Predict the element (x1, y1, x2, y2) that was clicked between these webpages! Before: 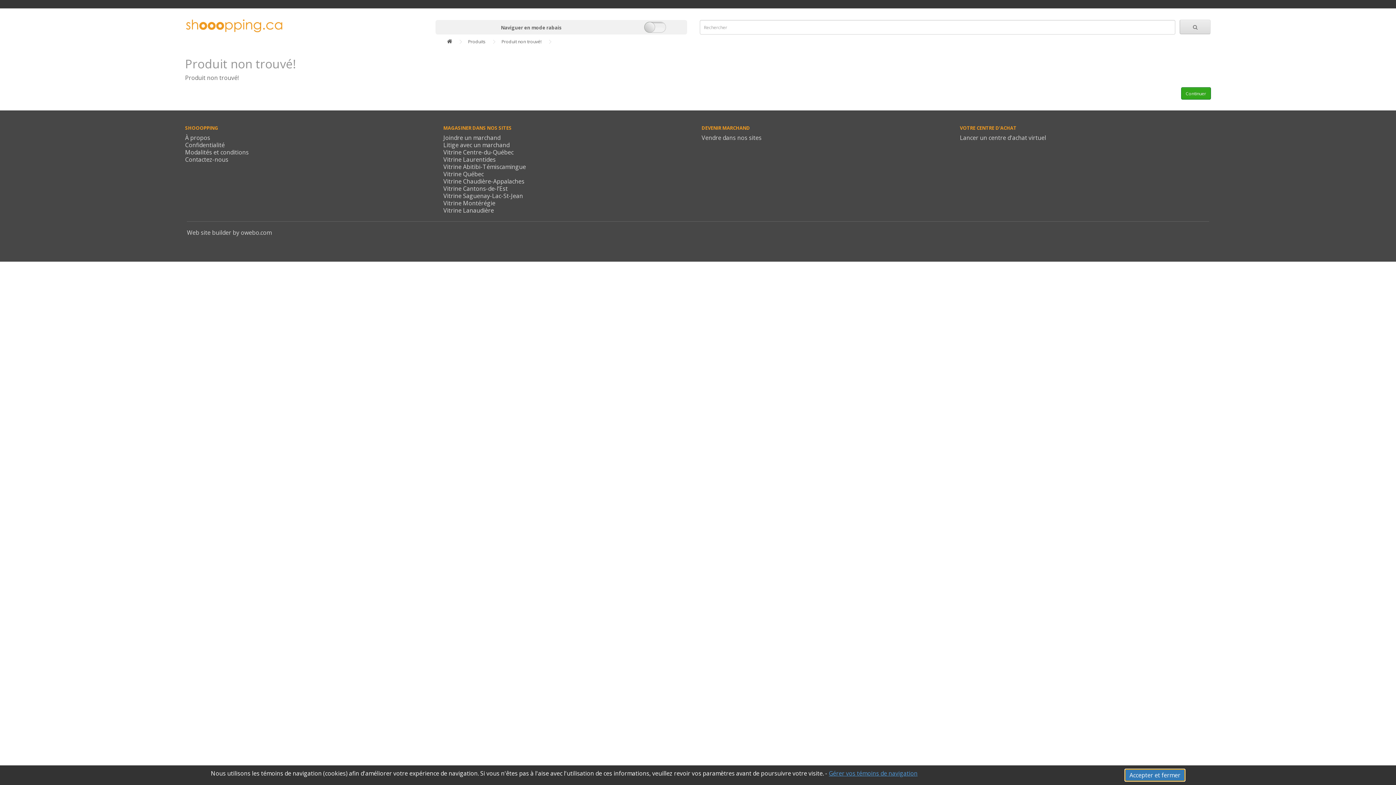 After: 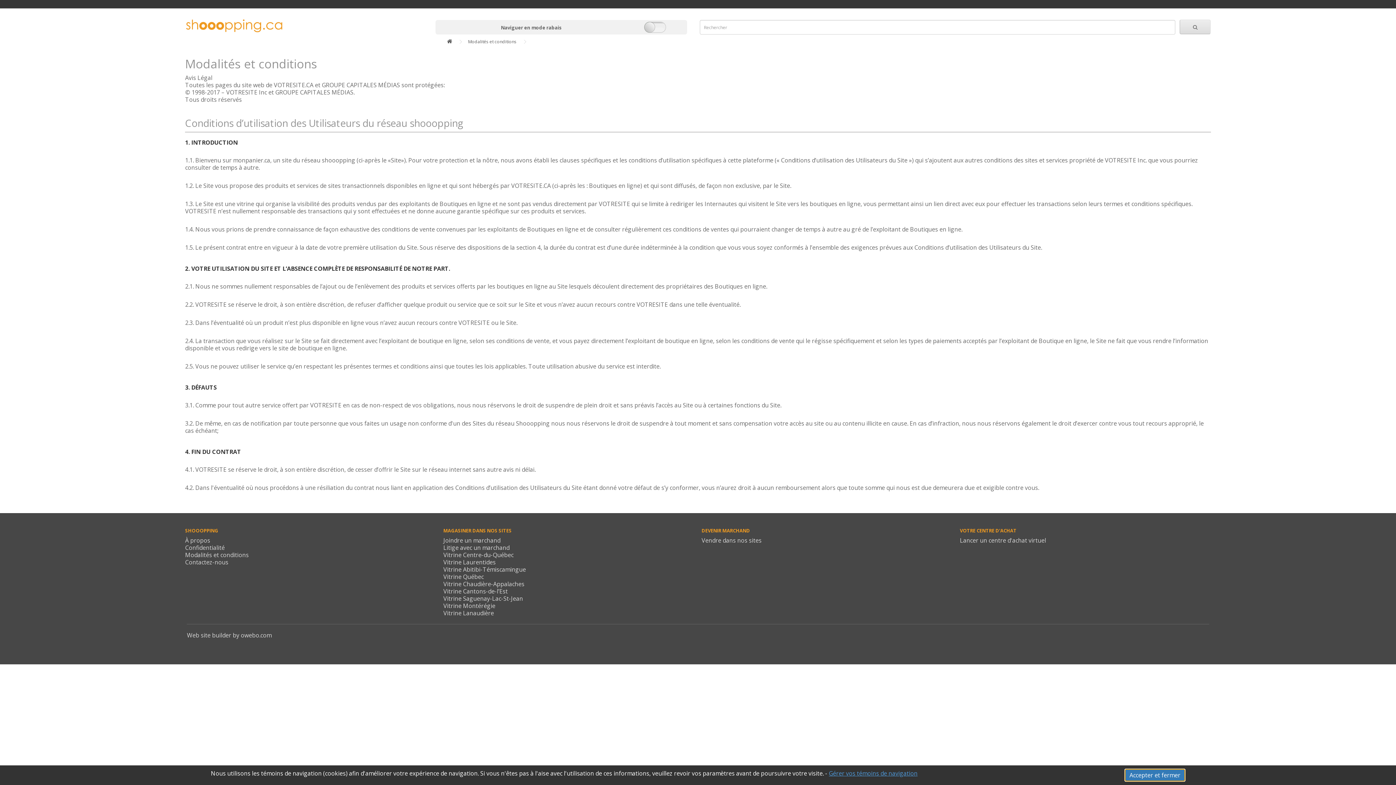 Action: bbox: (185, 148, 248, 156) label: Modalités et conditions